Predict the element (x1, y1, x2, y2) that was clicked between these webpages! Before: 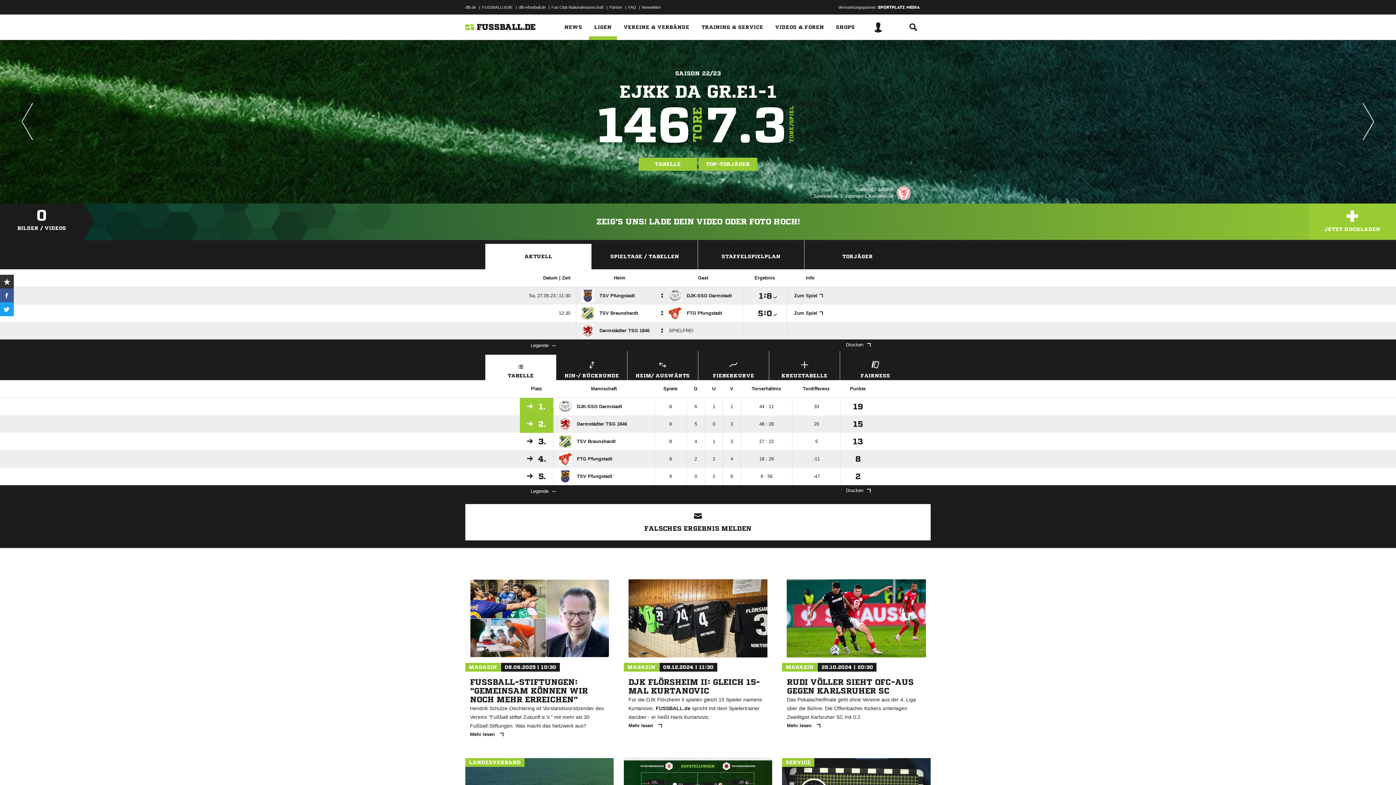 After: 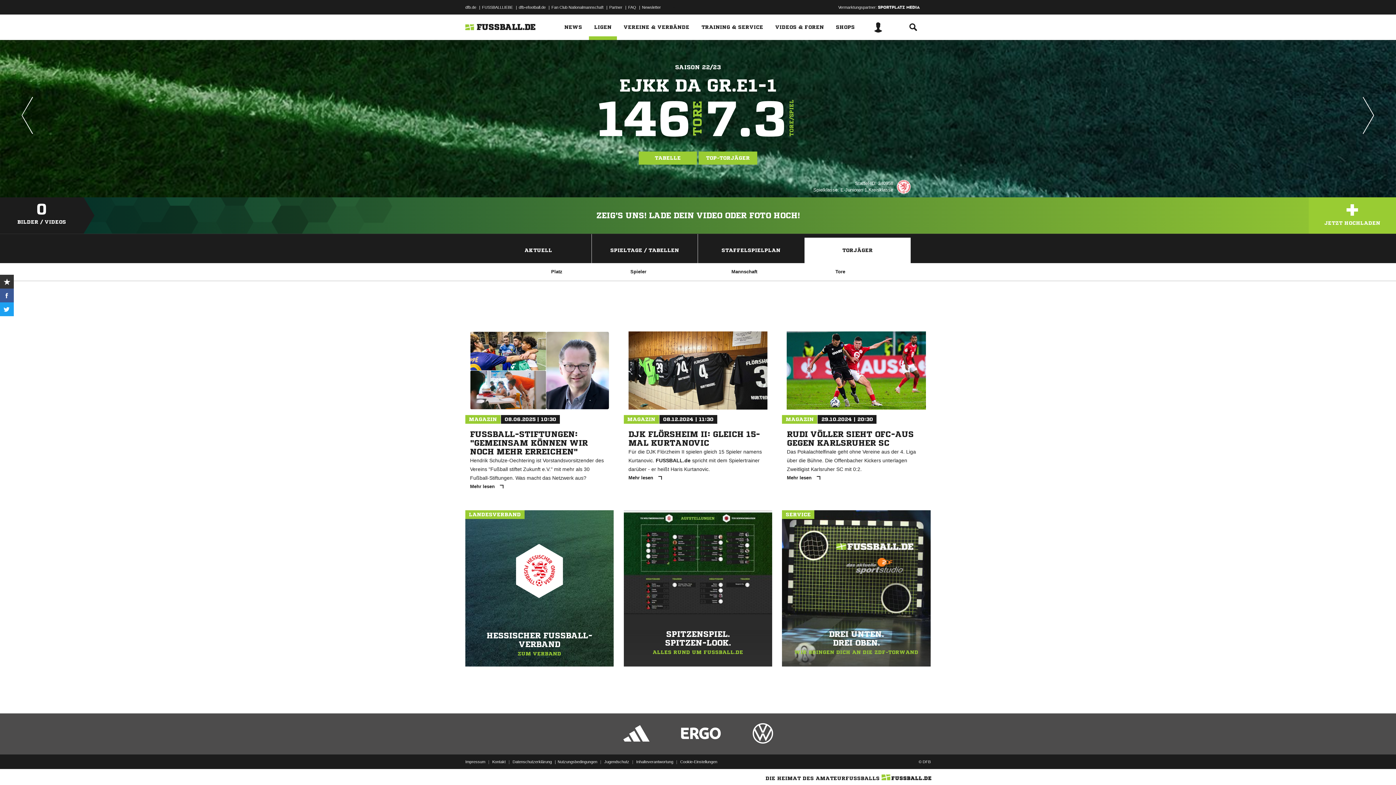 Action: label: TOP-TORJÄGER bbox: (698, 157, 757, 170)